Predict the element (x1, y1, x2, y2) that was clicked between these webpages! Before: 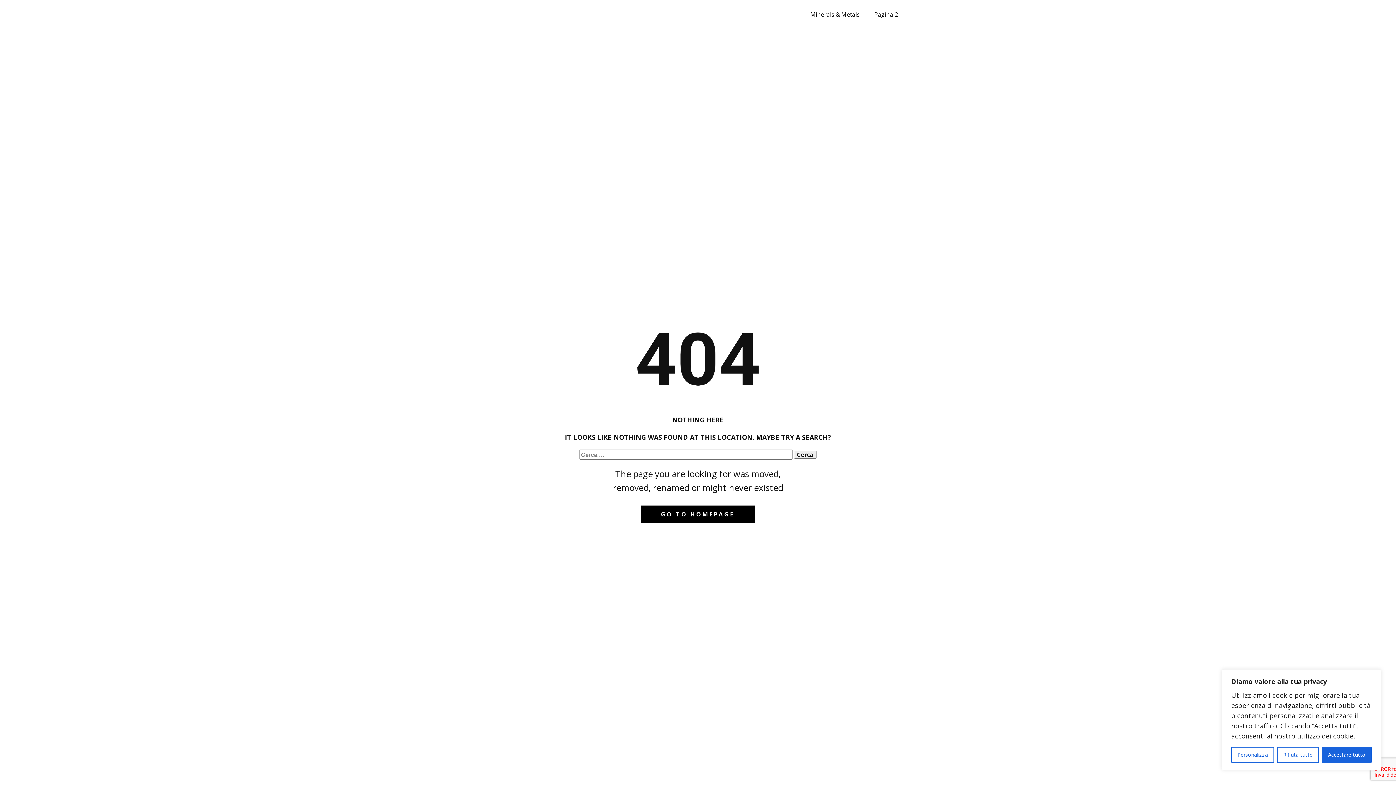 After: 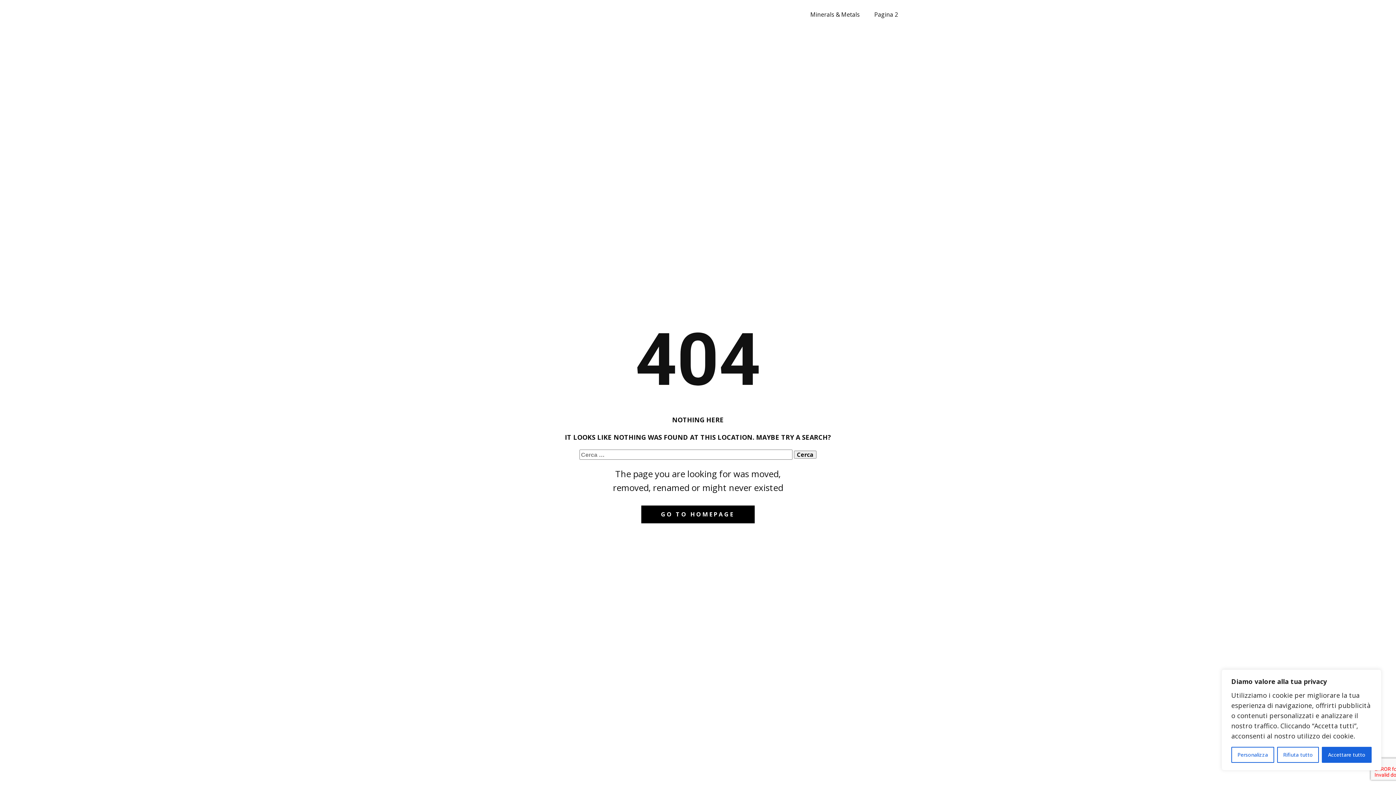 Action: label: GO TO HOMEPAGE bbox: (641, 505, 754, 523)